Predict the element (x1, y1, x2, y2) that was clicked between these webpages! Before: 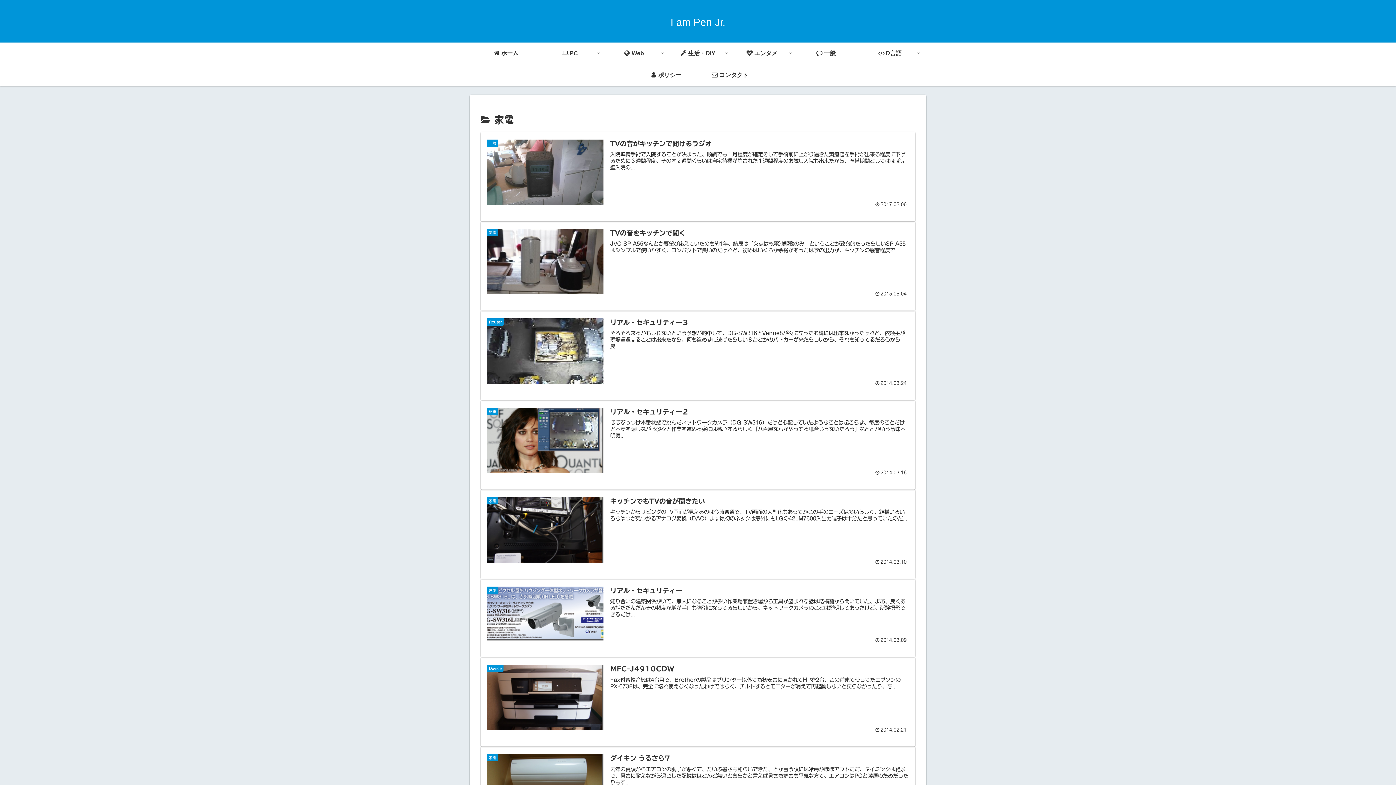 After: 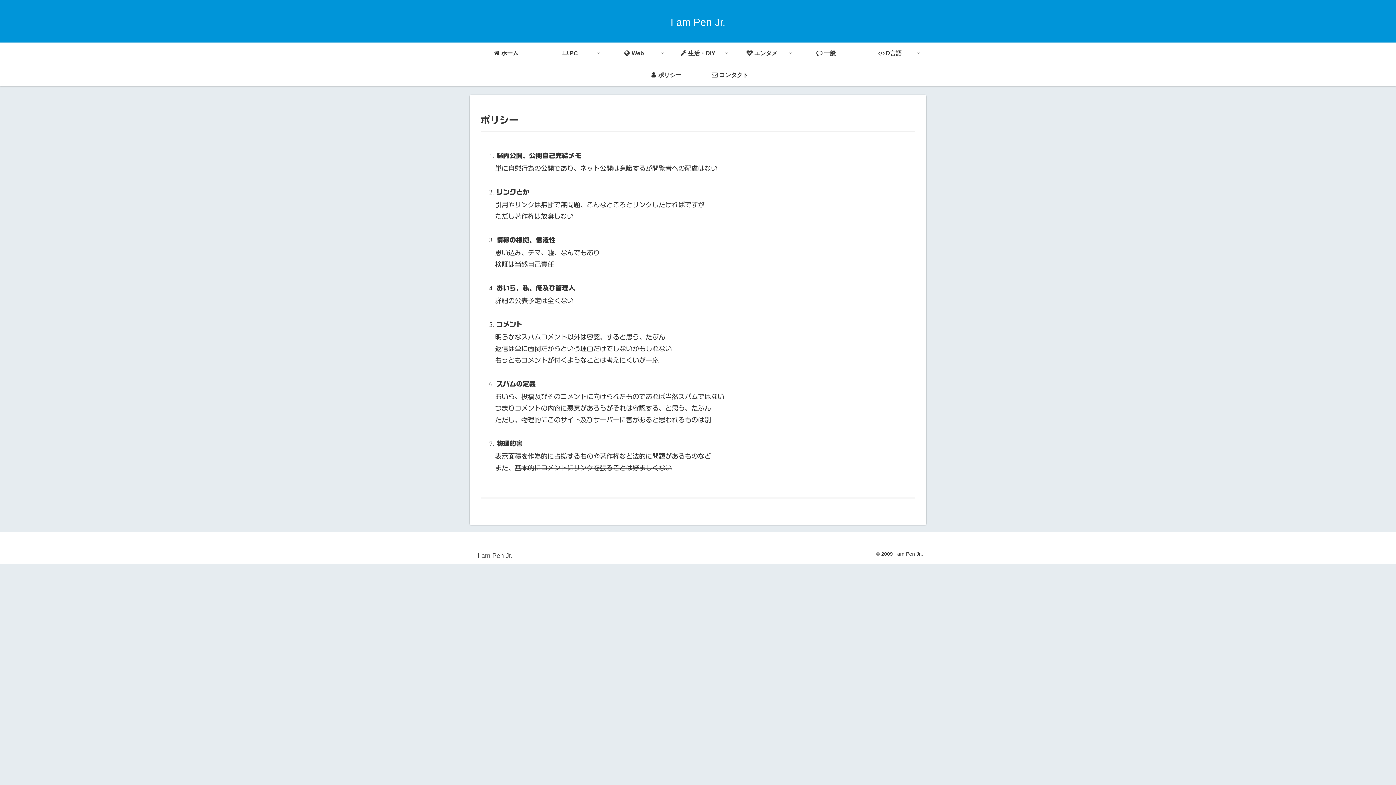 Action: bbox: (634, 64, 698, 86) label: ポリシー